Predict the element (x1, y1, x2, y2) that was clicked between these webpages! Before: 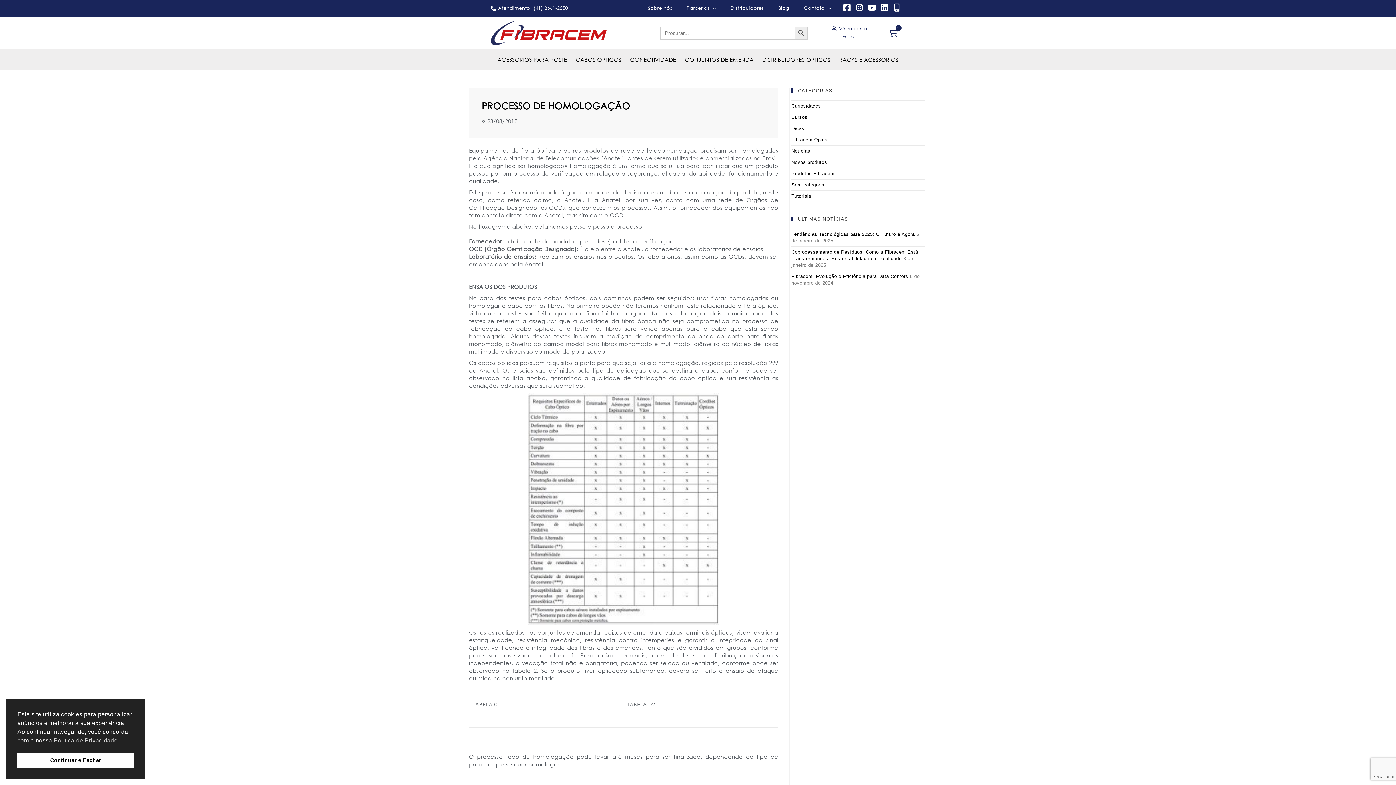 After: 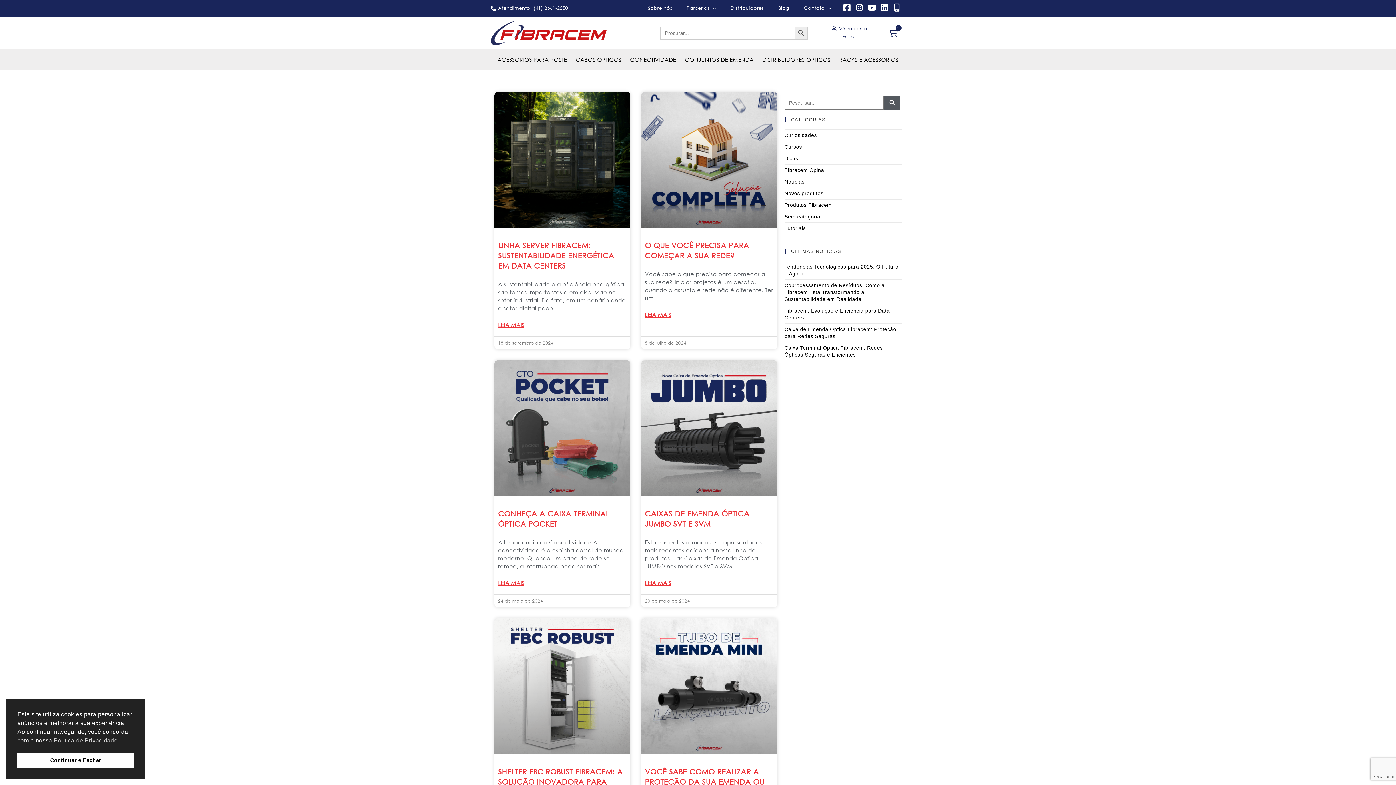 Action: bbox: (791, 159, 827, 165) label: Novos produtos